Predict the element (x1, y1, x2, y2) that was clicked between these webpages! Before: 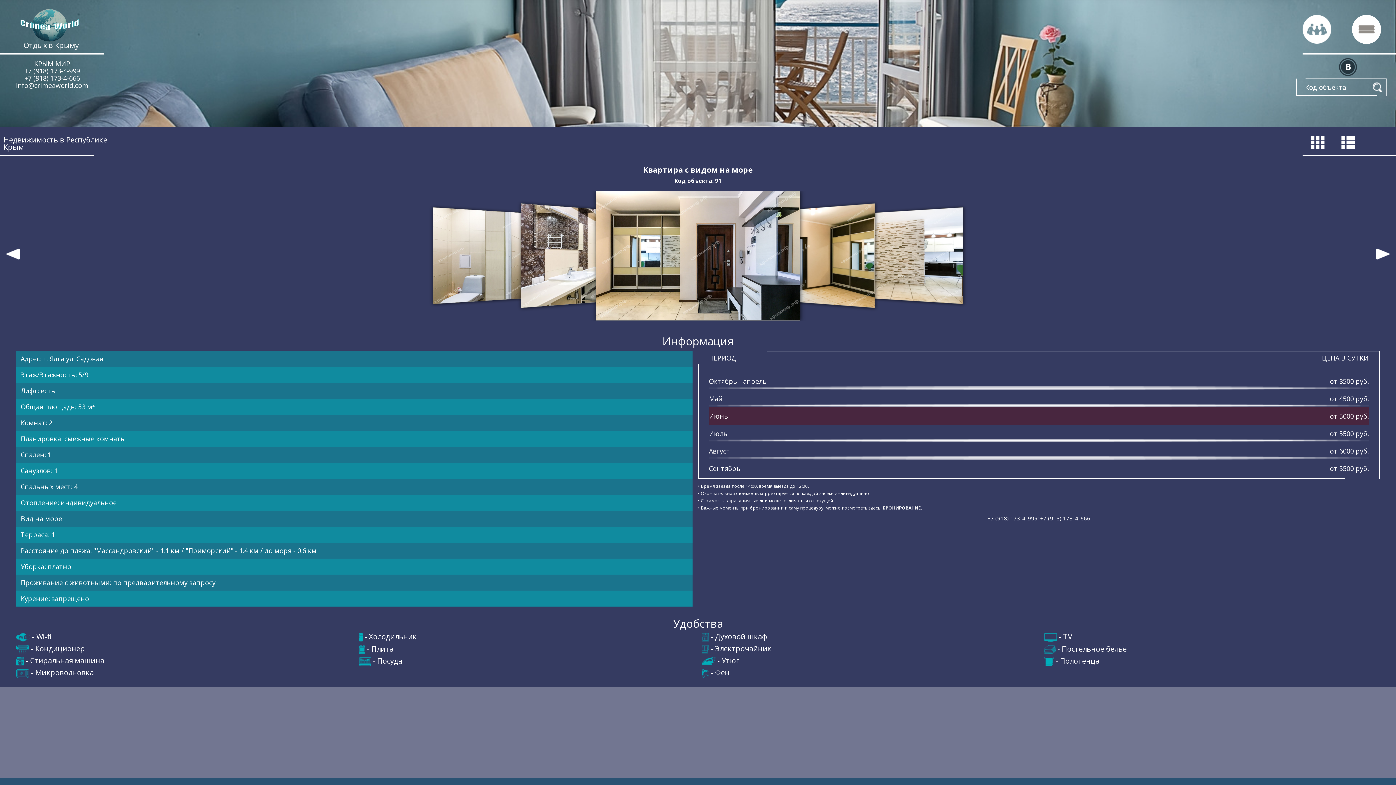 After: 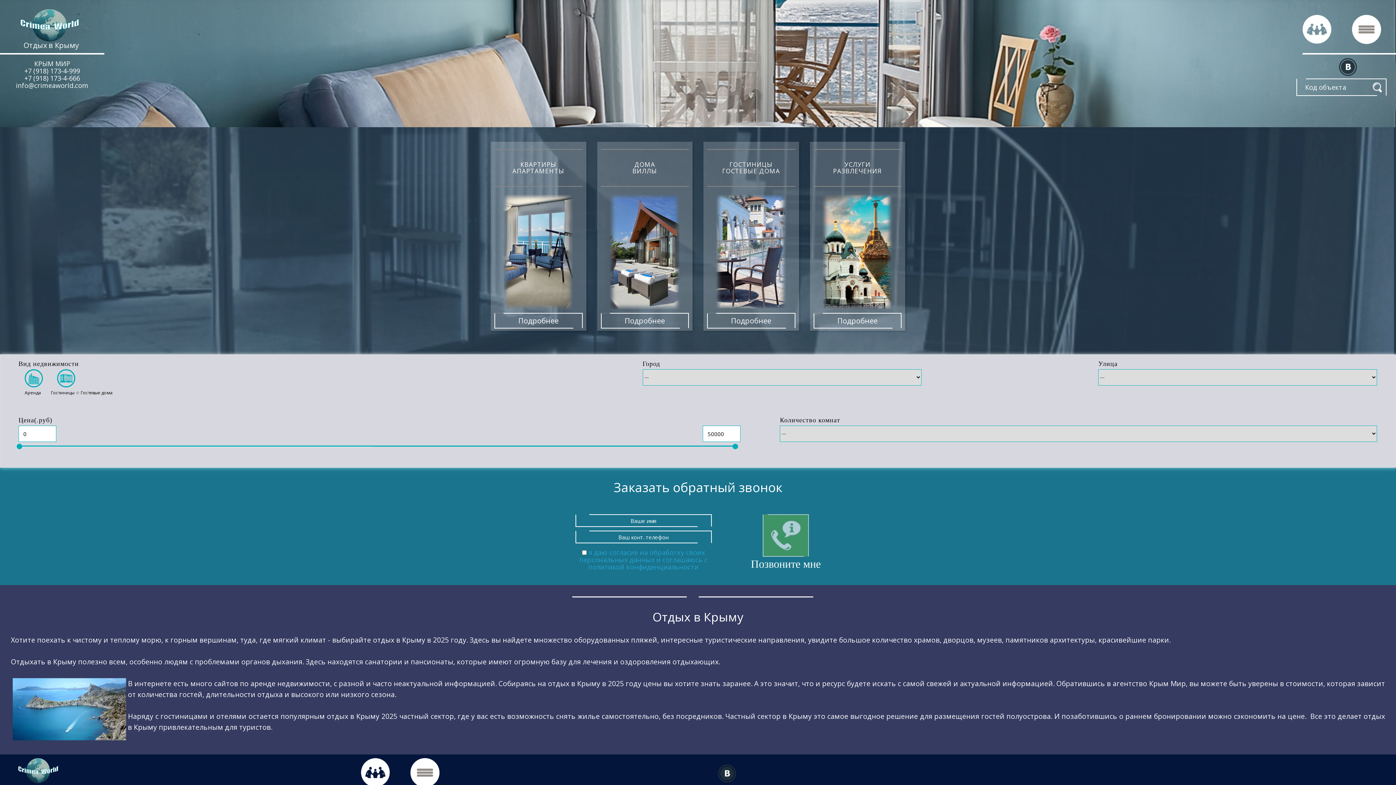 Action: bbox: (20, 21, 78, 28) label:          Отдых в Крыму